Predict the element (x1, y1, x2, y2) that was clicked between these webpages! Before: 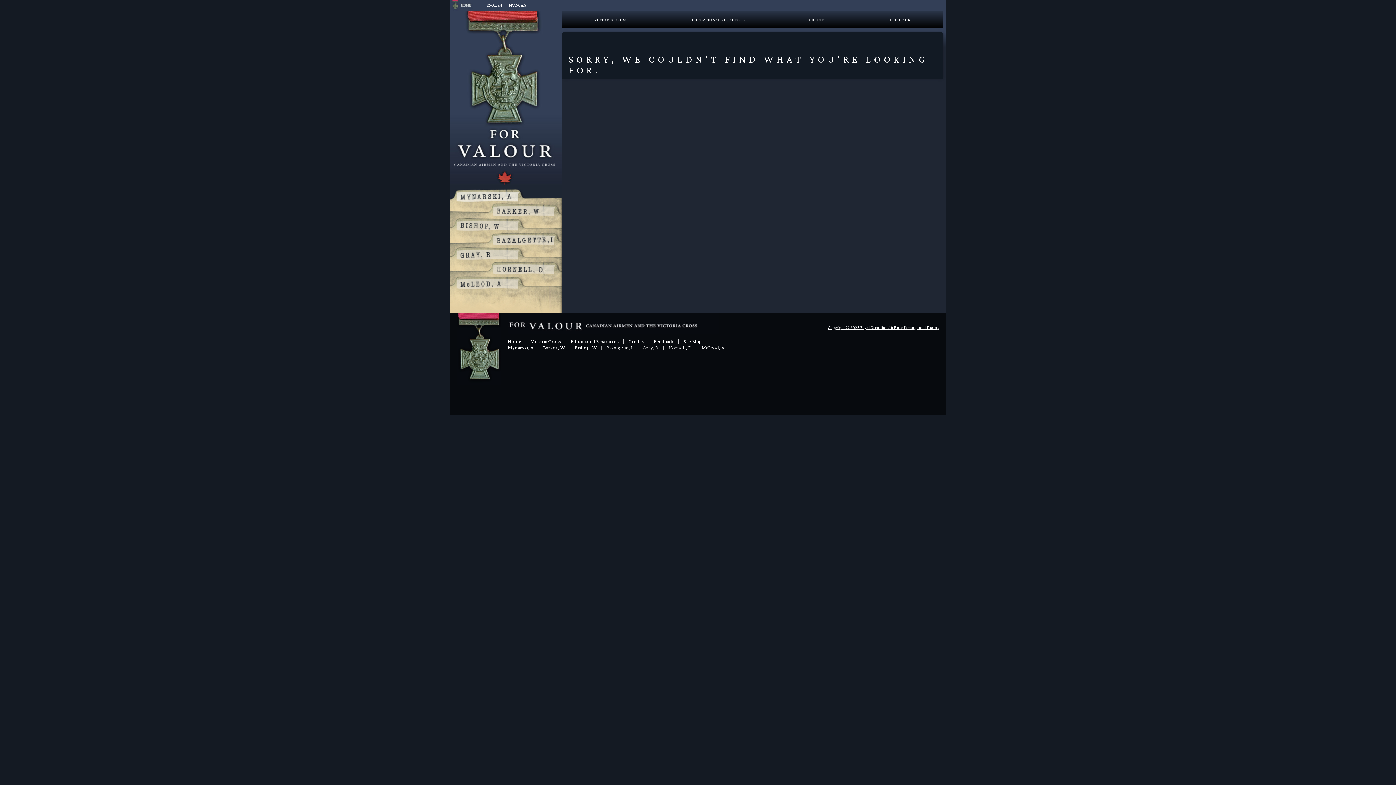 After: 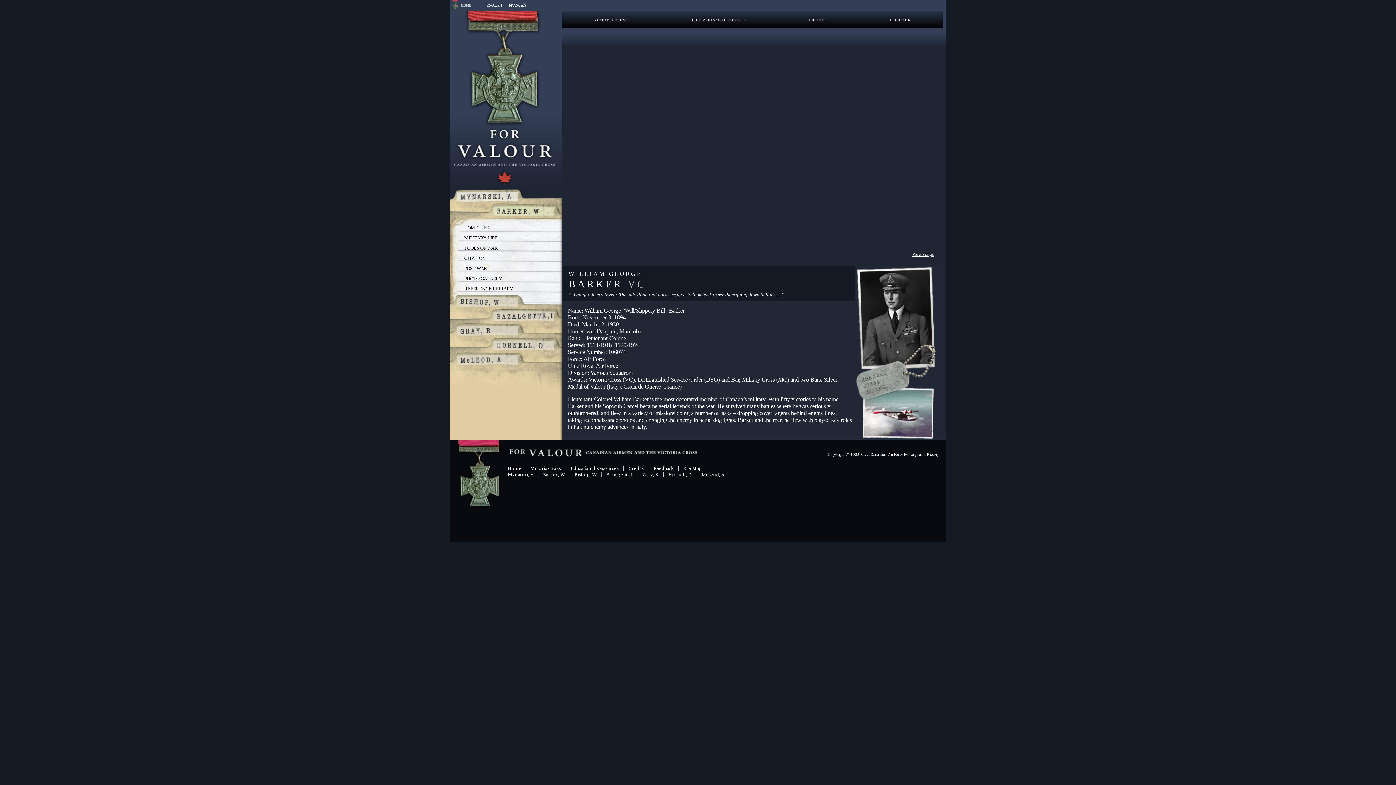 Action: label: Barker, W bbox: (543, 344, 565, 350)